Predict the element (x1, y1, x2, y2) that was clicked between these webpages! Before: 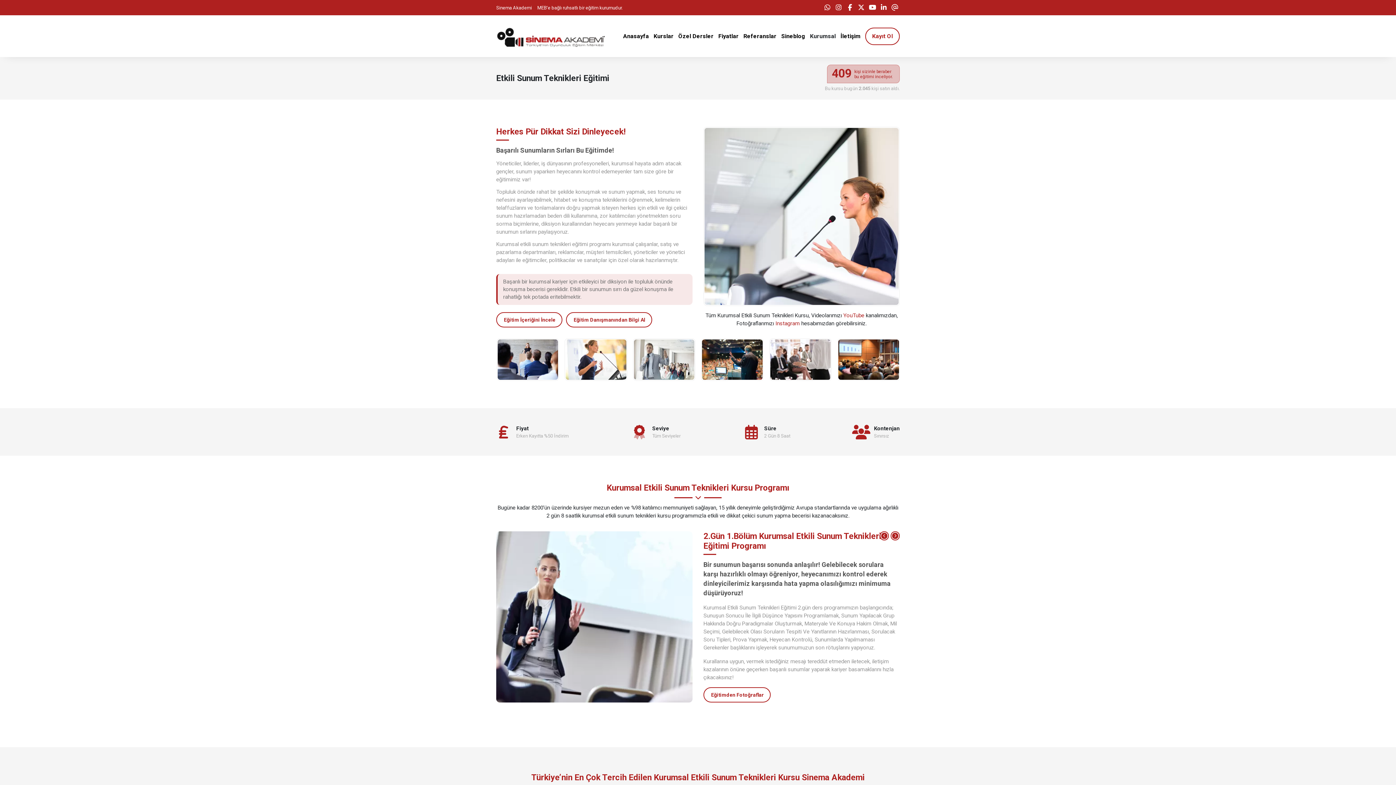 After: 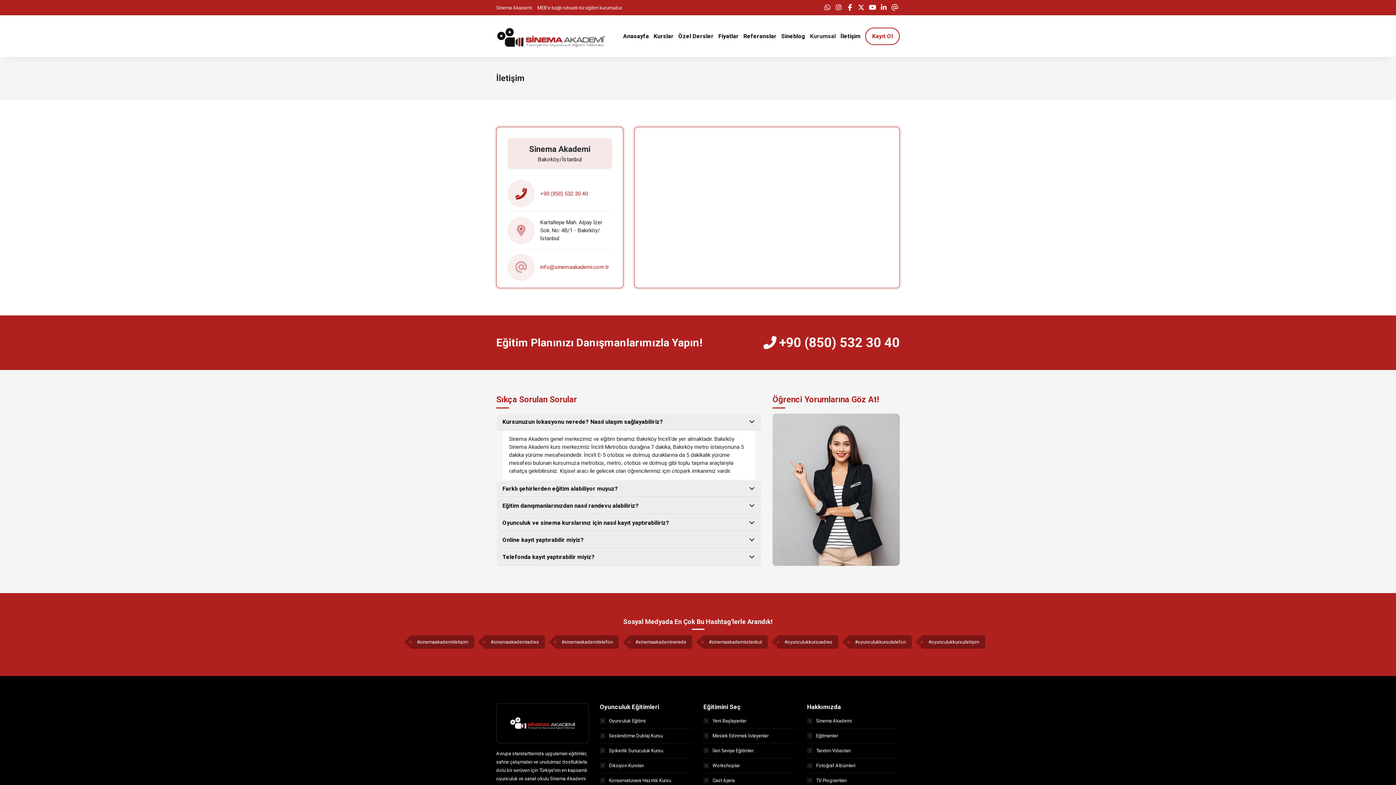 Action: bbox: (703, 678, 782, 693) label: Eğitim Danışmanınla Görüş